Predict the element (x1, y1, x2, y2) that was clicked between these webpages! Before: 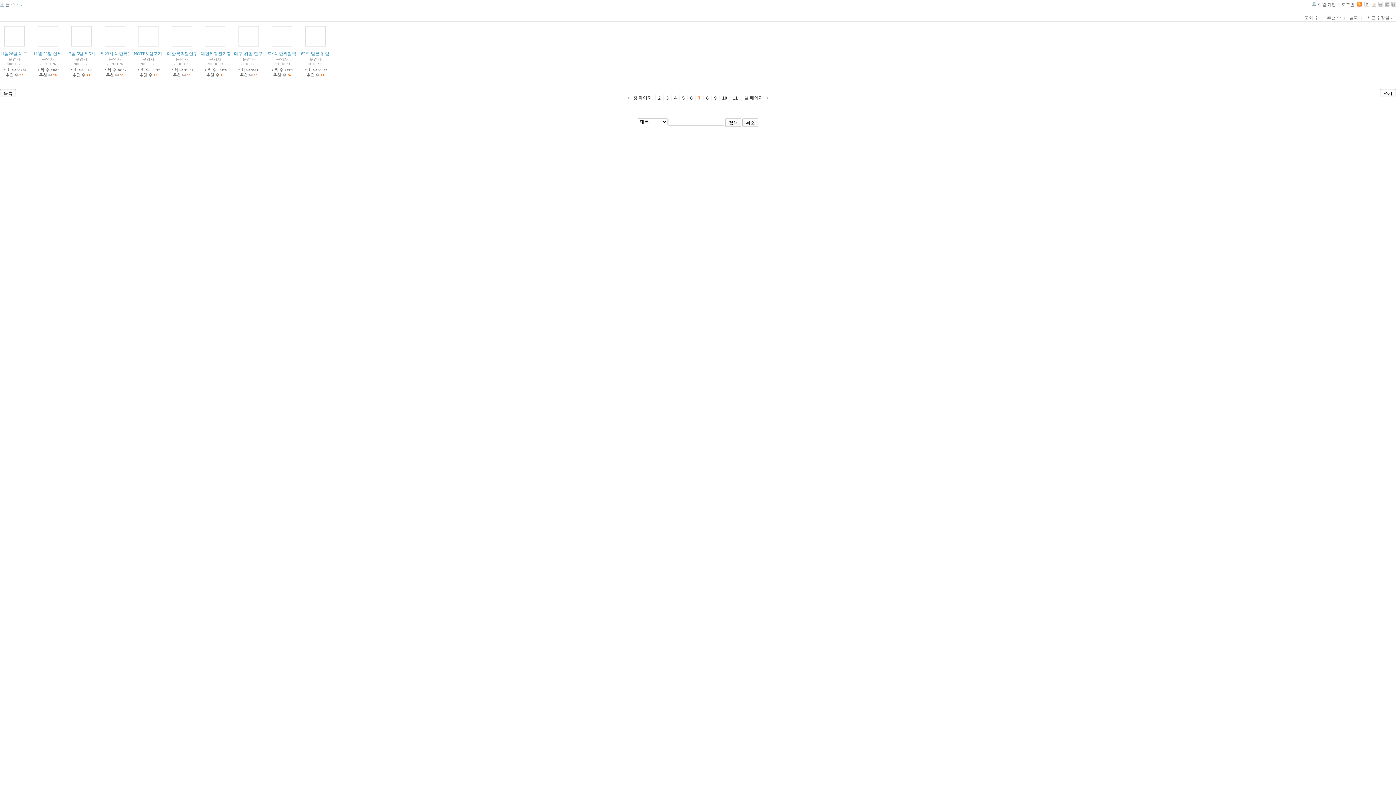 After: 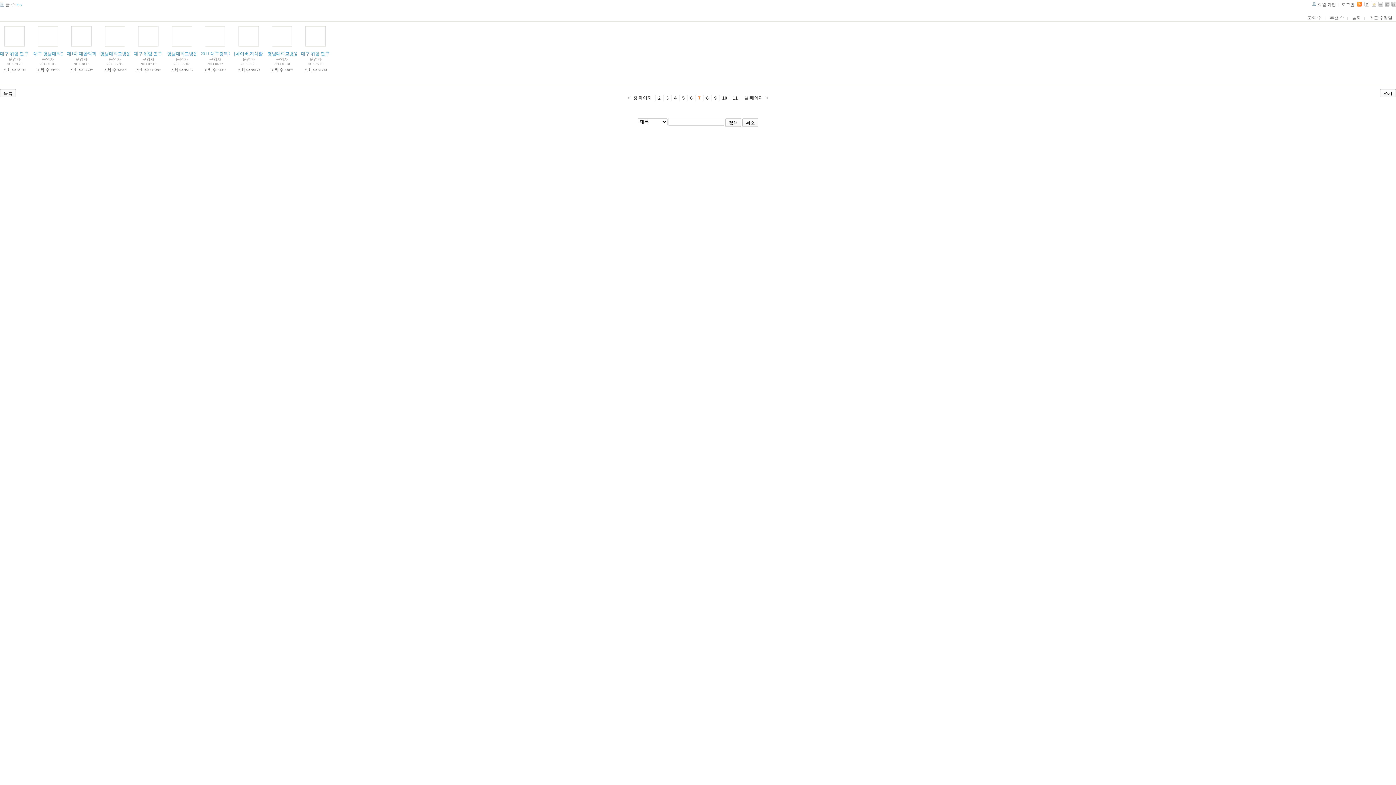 Action: bbox: (0, 89, 15, 97) label: 목록